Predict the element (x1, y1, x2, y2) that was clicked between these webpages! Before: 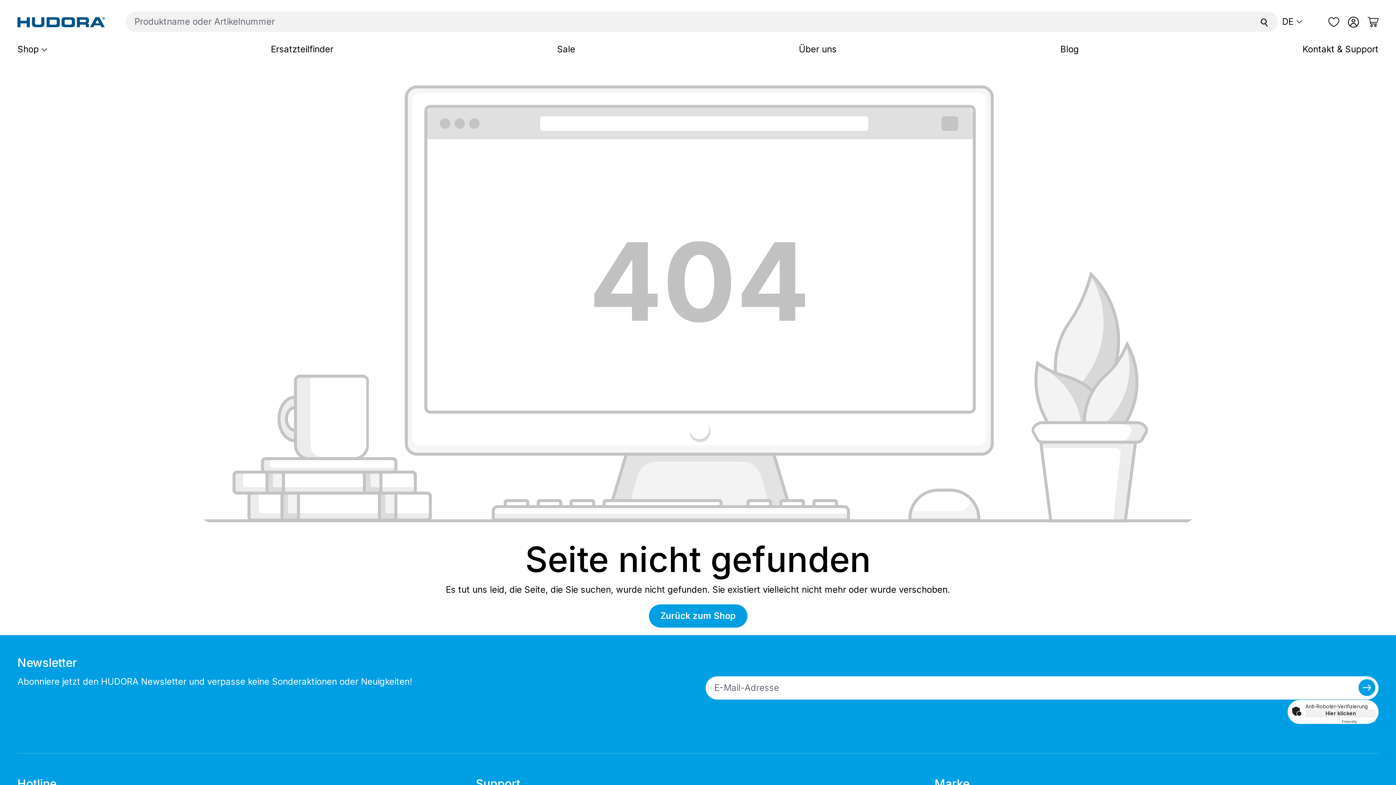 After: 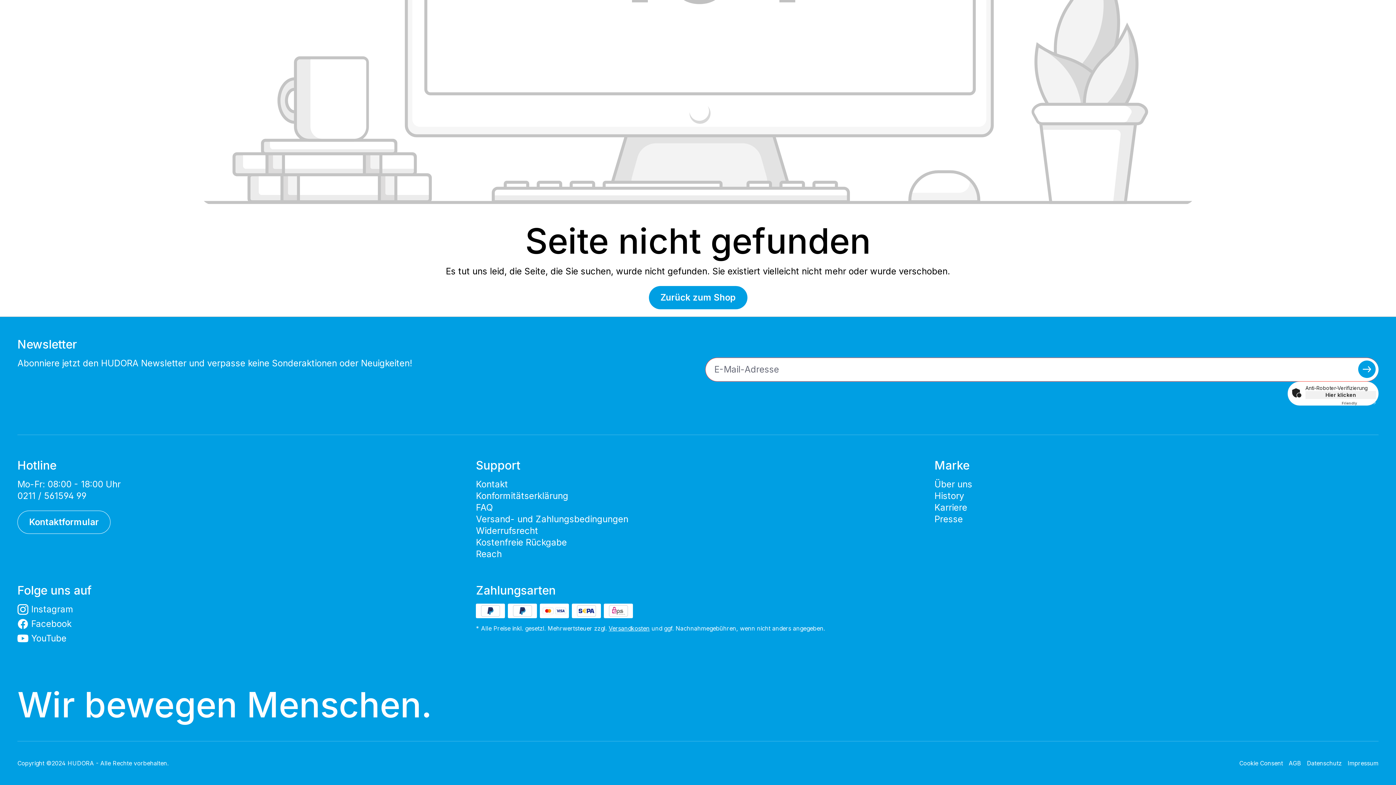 Action: bbox: (1358, 679, 1376, 696)